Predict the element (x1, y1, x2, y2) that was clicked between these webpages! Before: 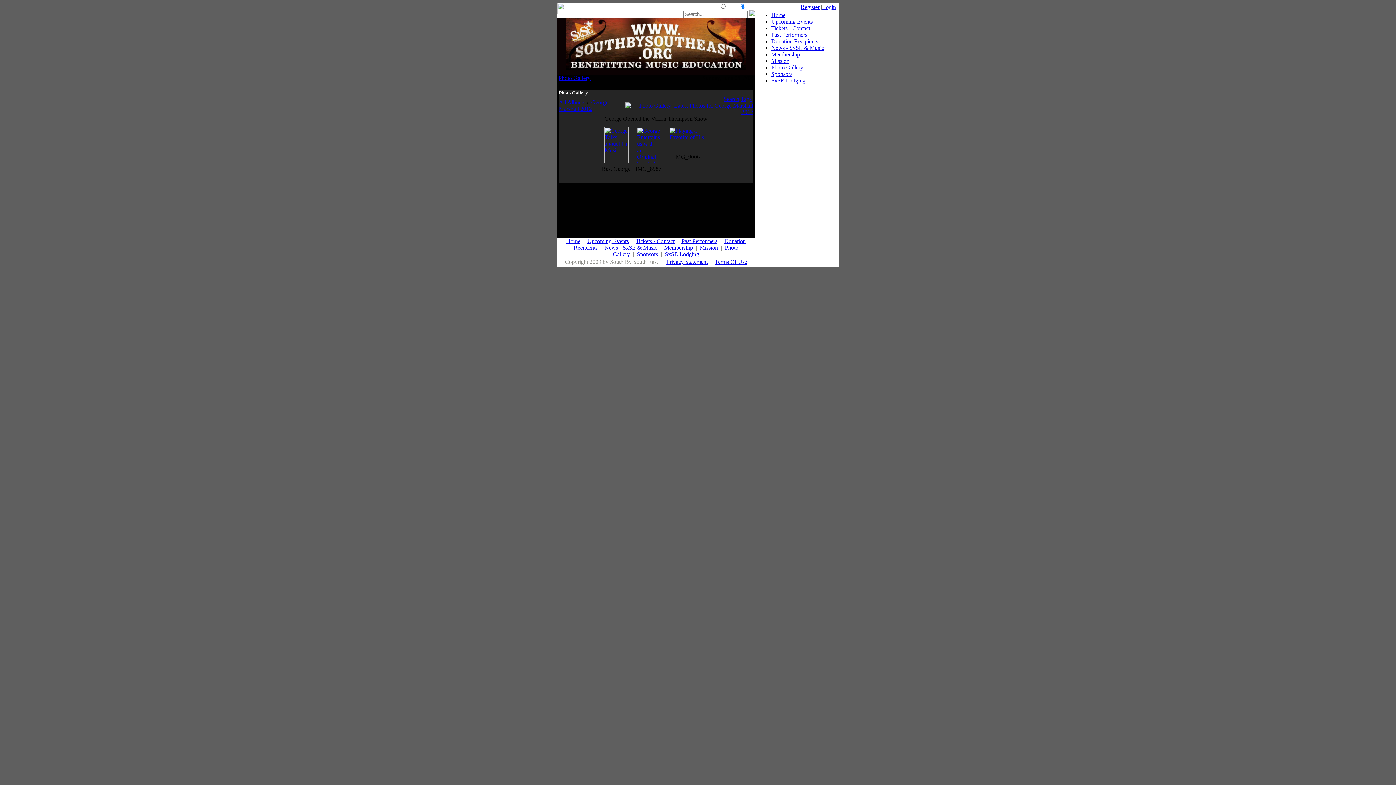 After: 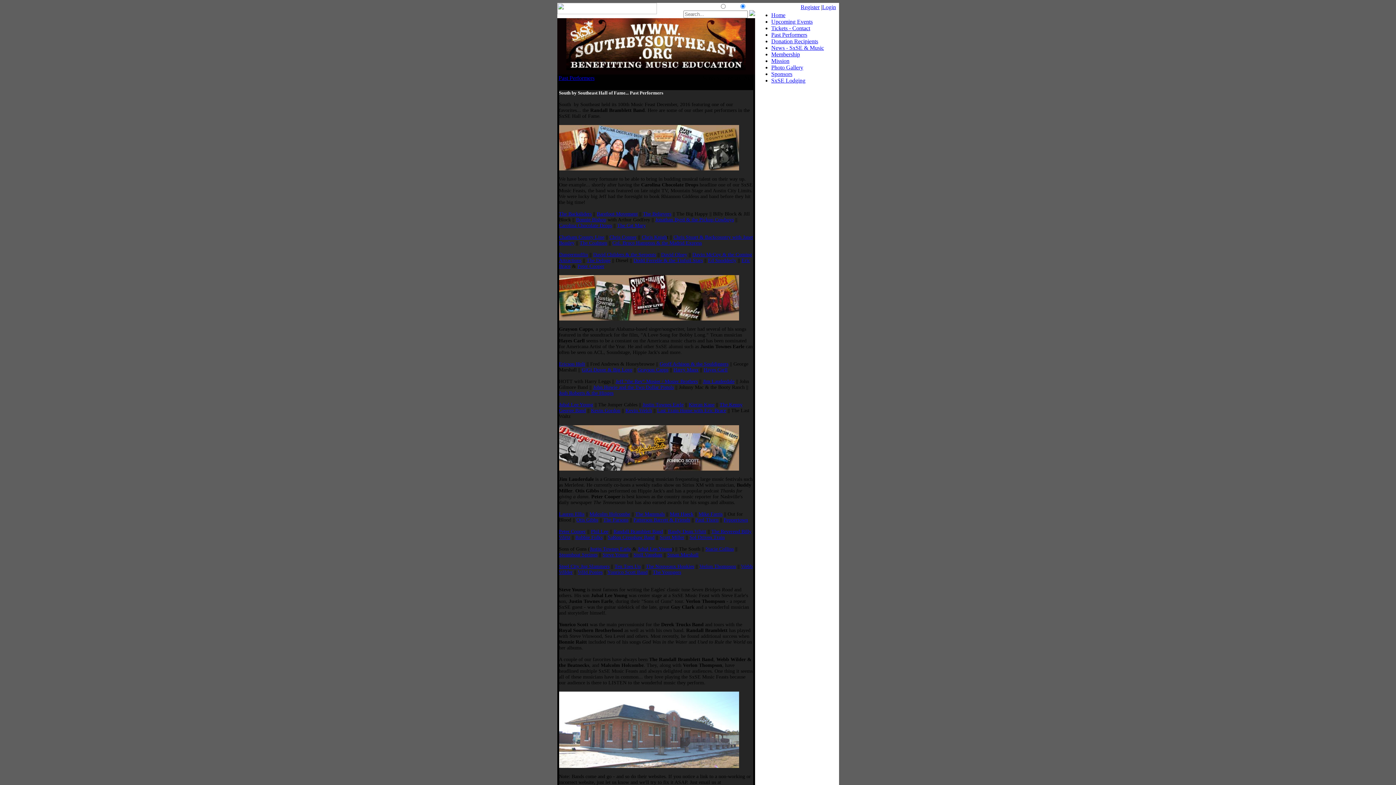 Action: label: Past Performers bbox: (681, 238, 717, 244)